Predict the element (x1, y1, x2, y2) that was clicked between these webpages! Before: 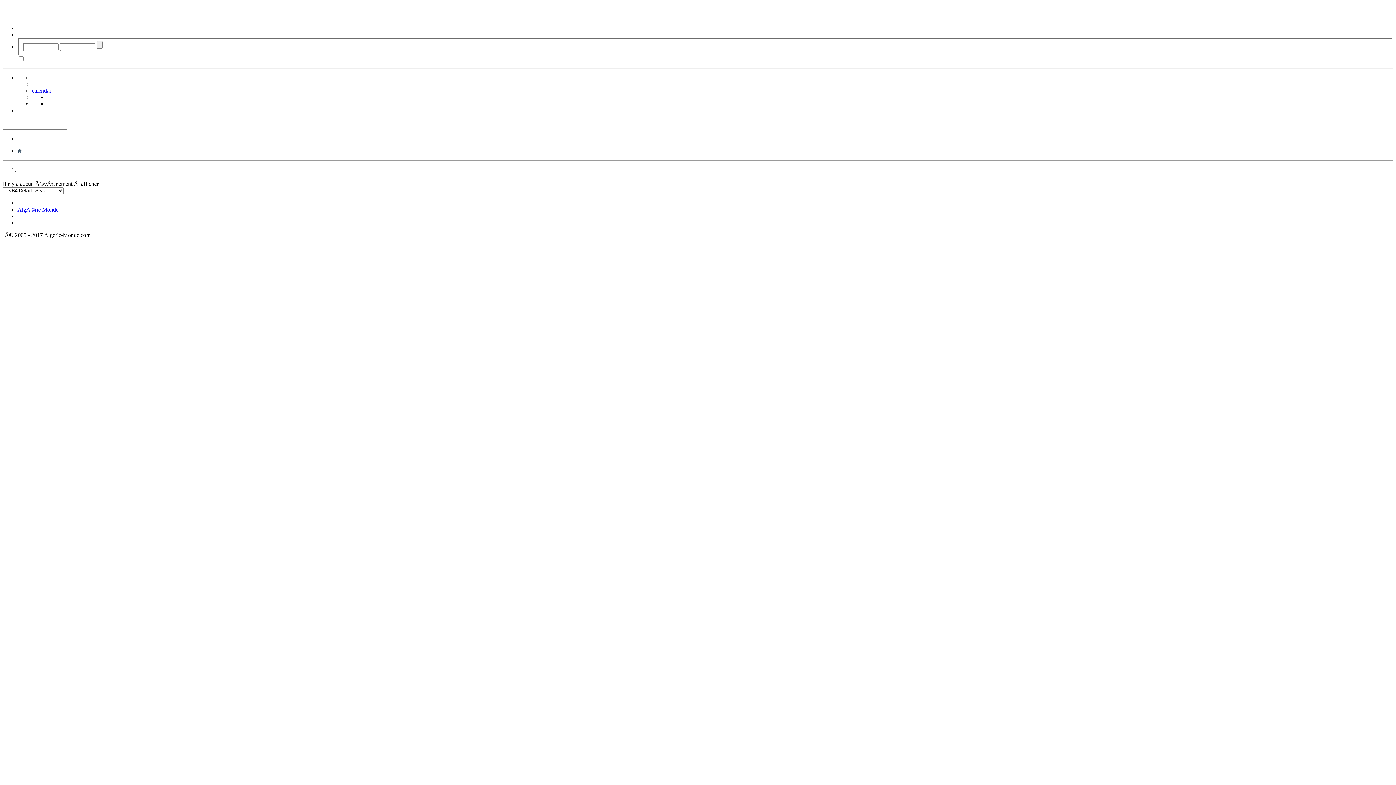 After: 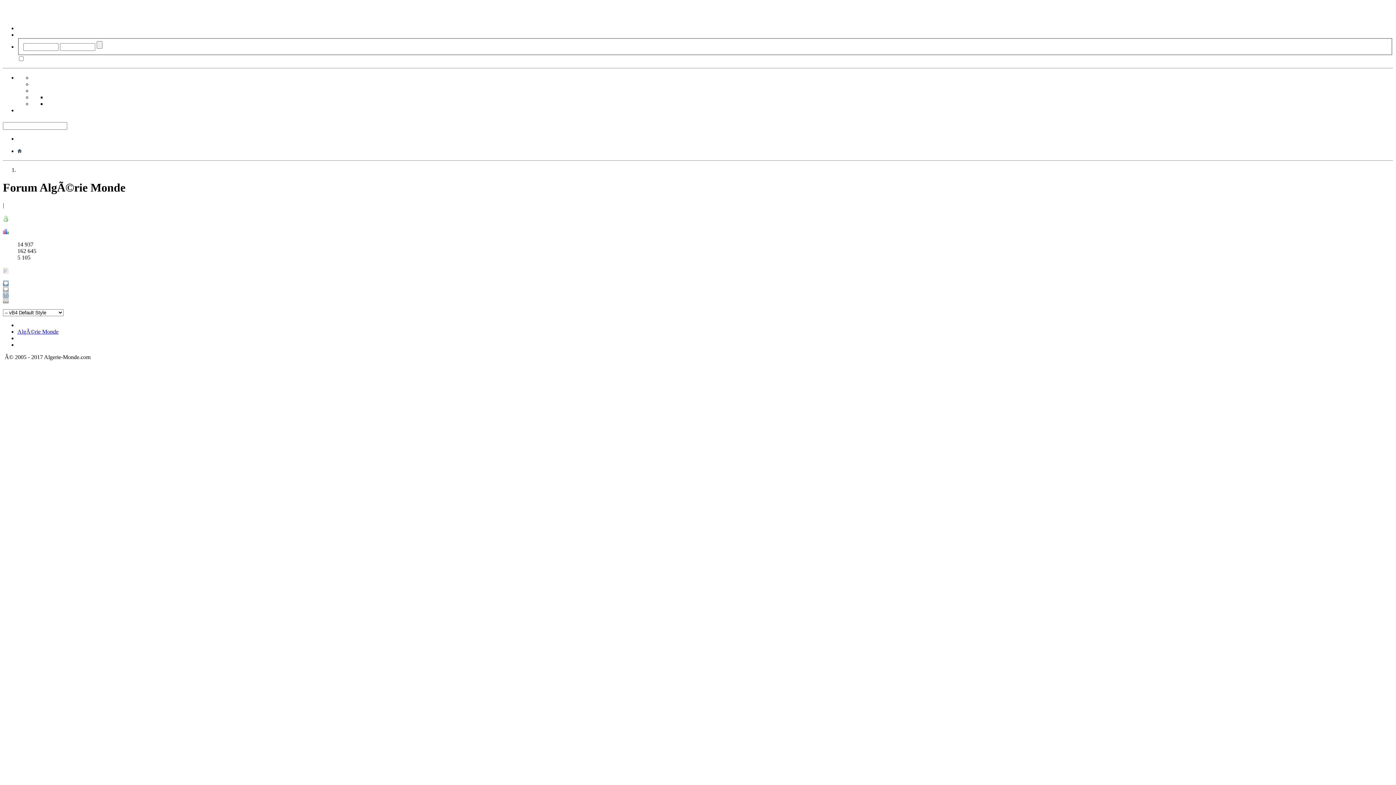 Action: bbox: (17, 147, 21, 154)